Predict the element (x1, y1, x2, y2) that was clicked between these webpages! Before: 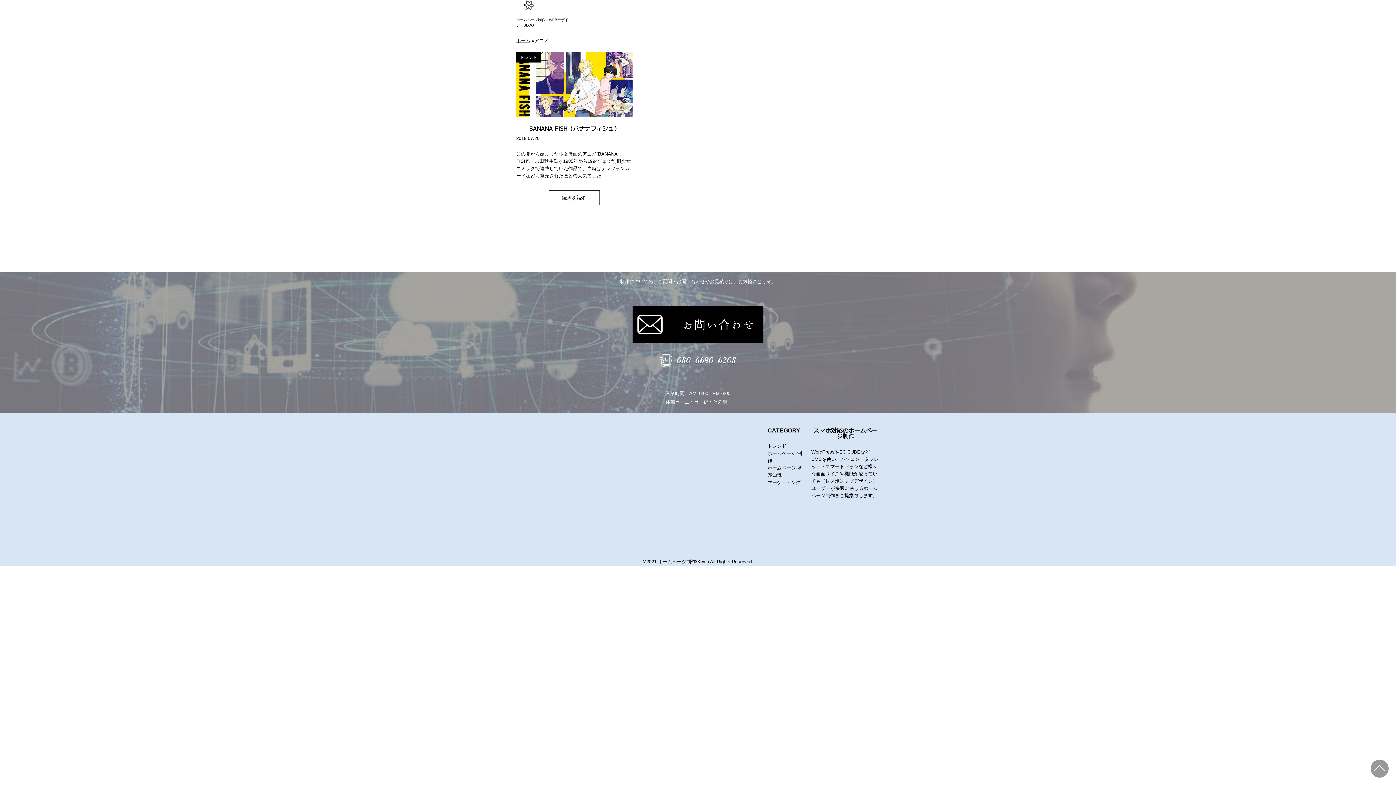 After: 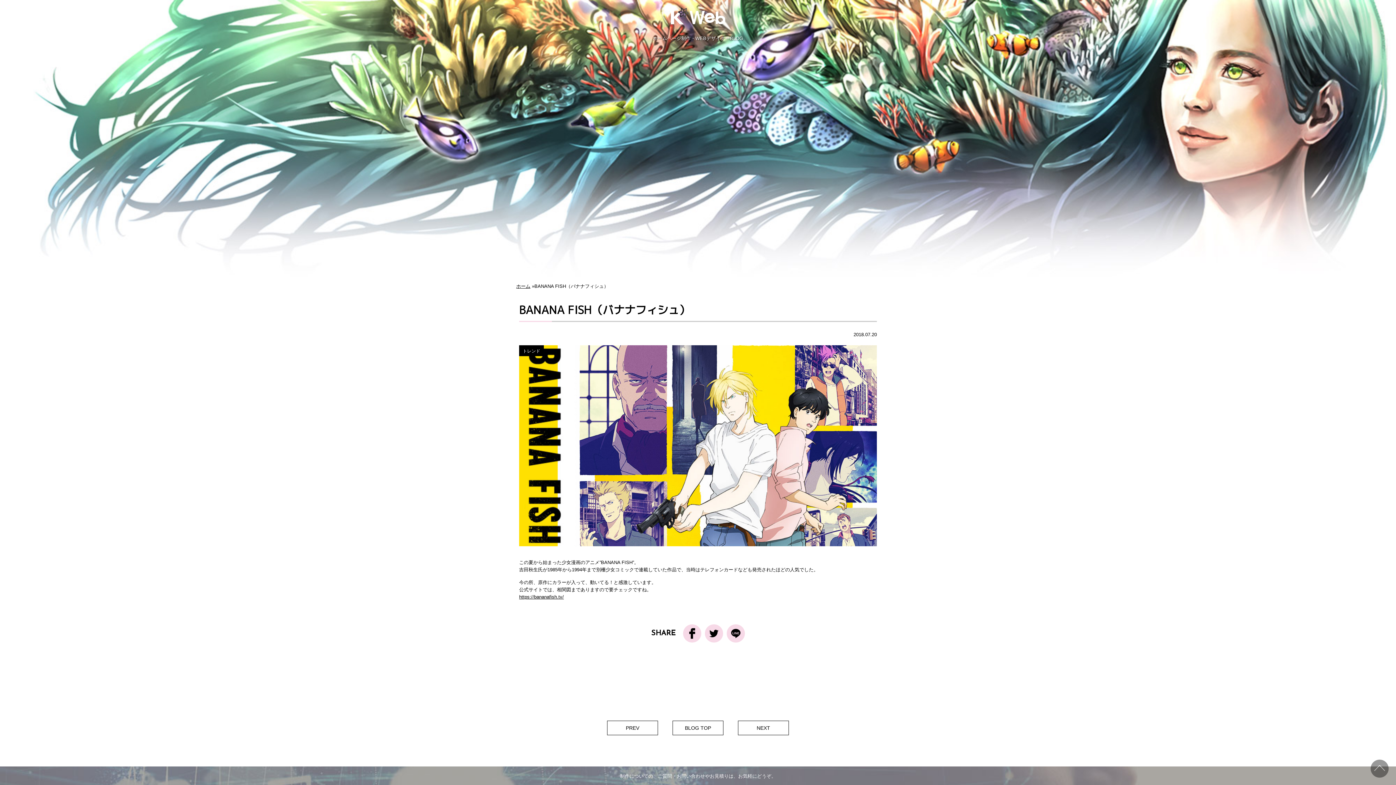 Action: bbox: (516, 52, 632, 56)